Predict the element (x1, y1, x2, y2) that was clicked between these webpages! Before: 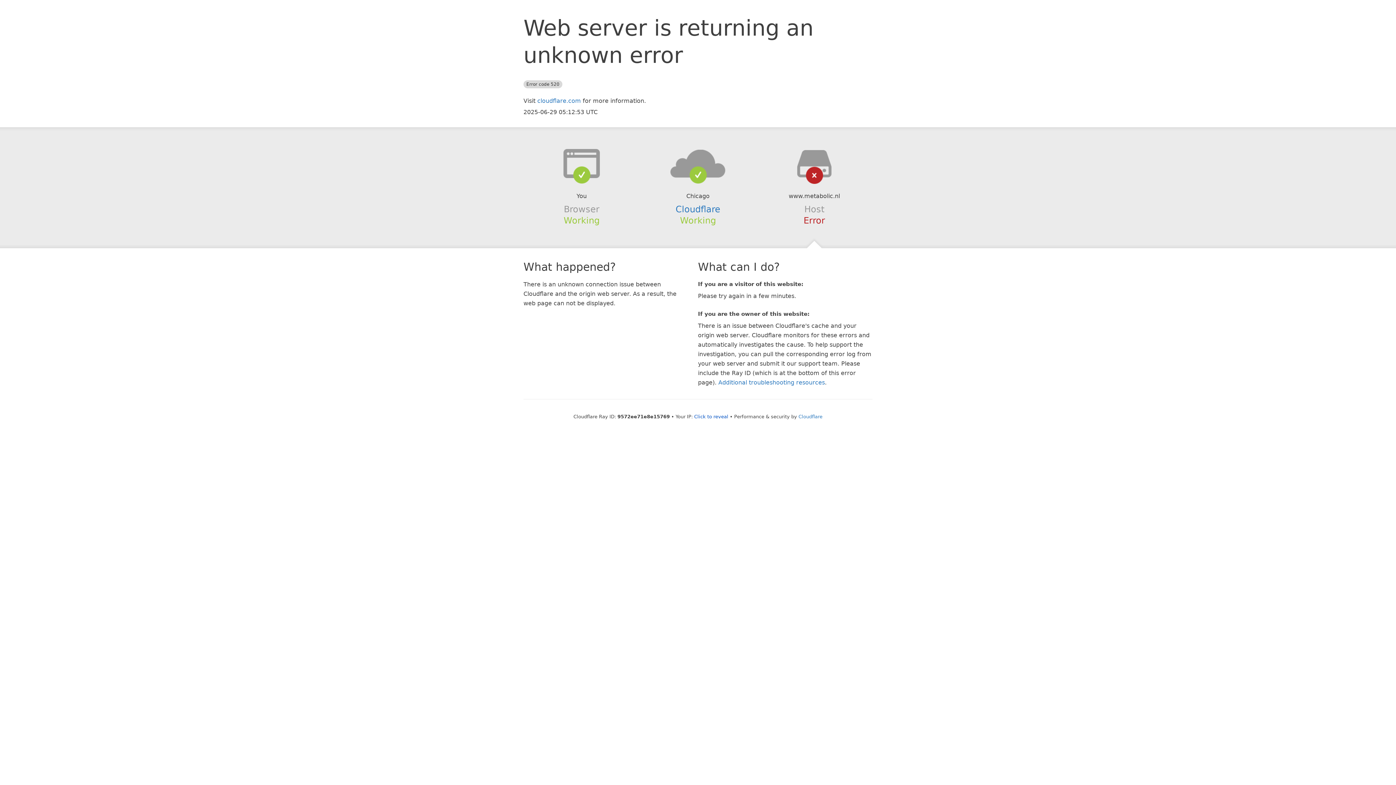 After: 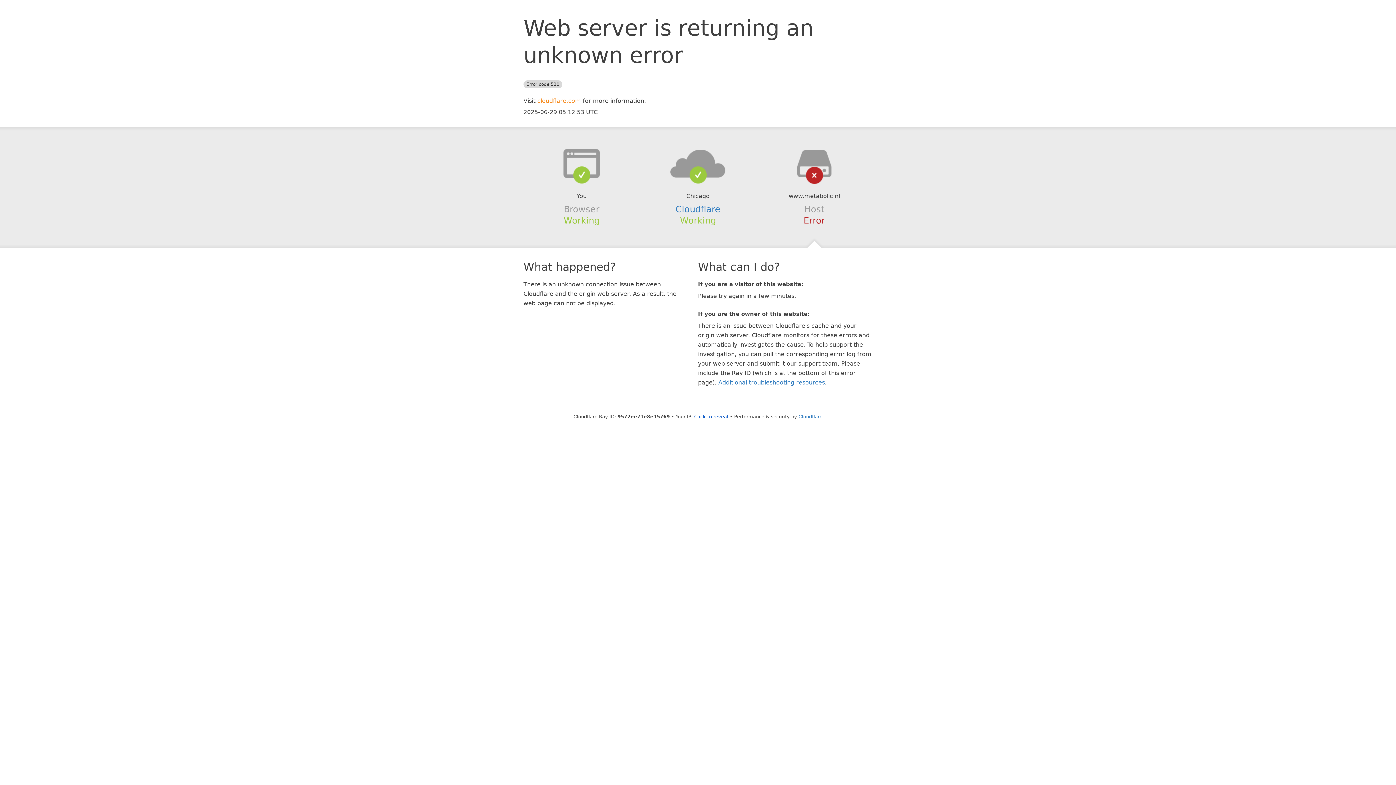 Action: label: cloudflare.com bbox: (537, 97, 581, 104)